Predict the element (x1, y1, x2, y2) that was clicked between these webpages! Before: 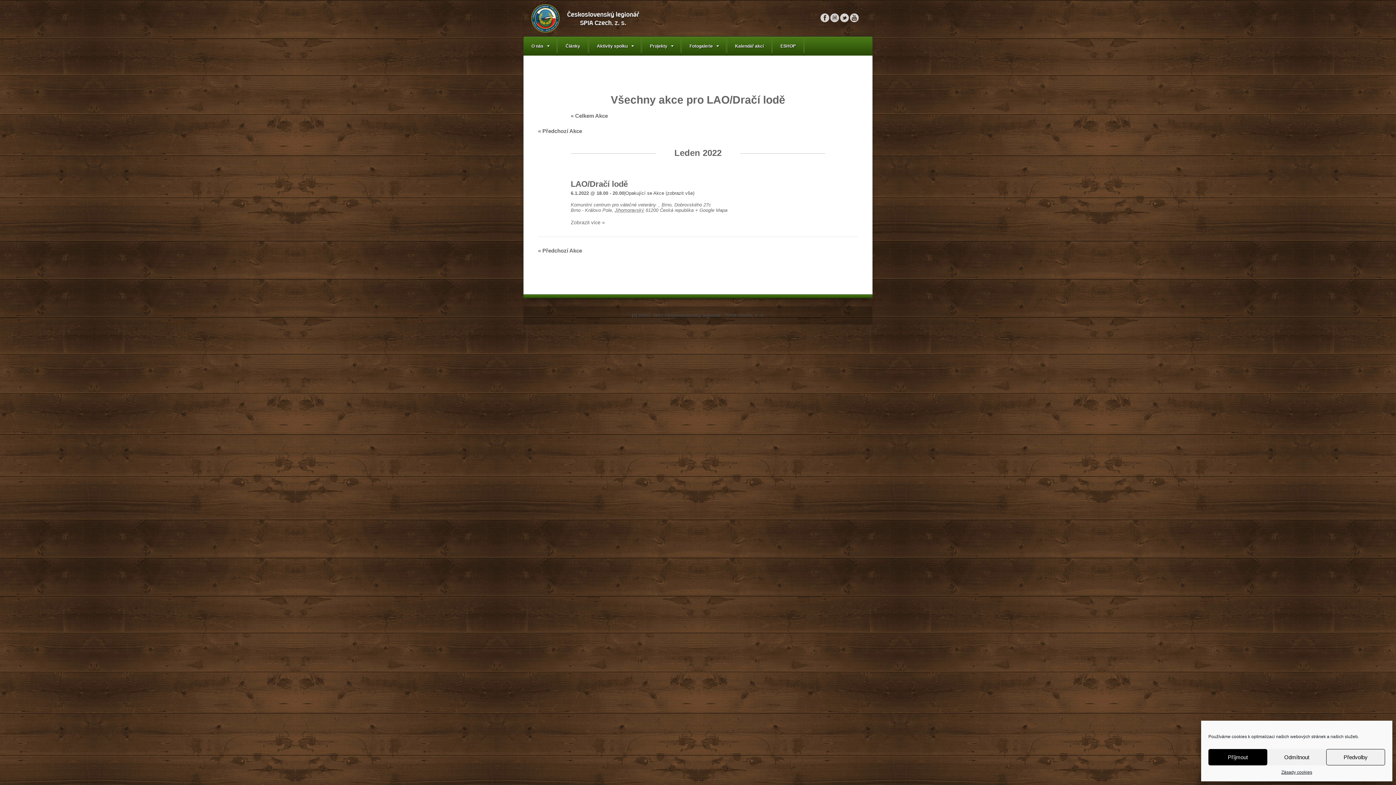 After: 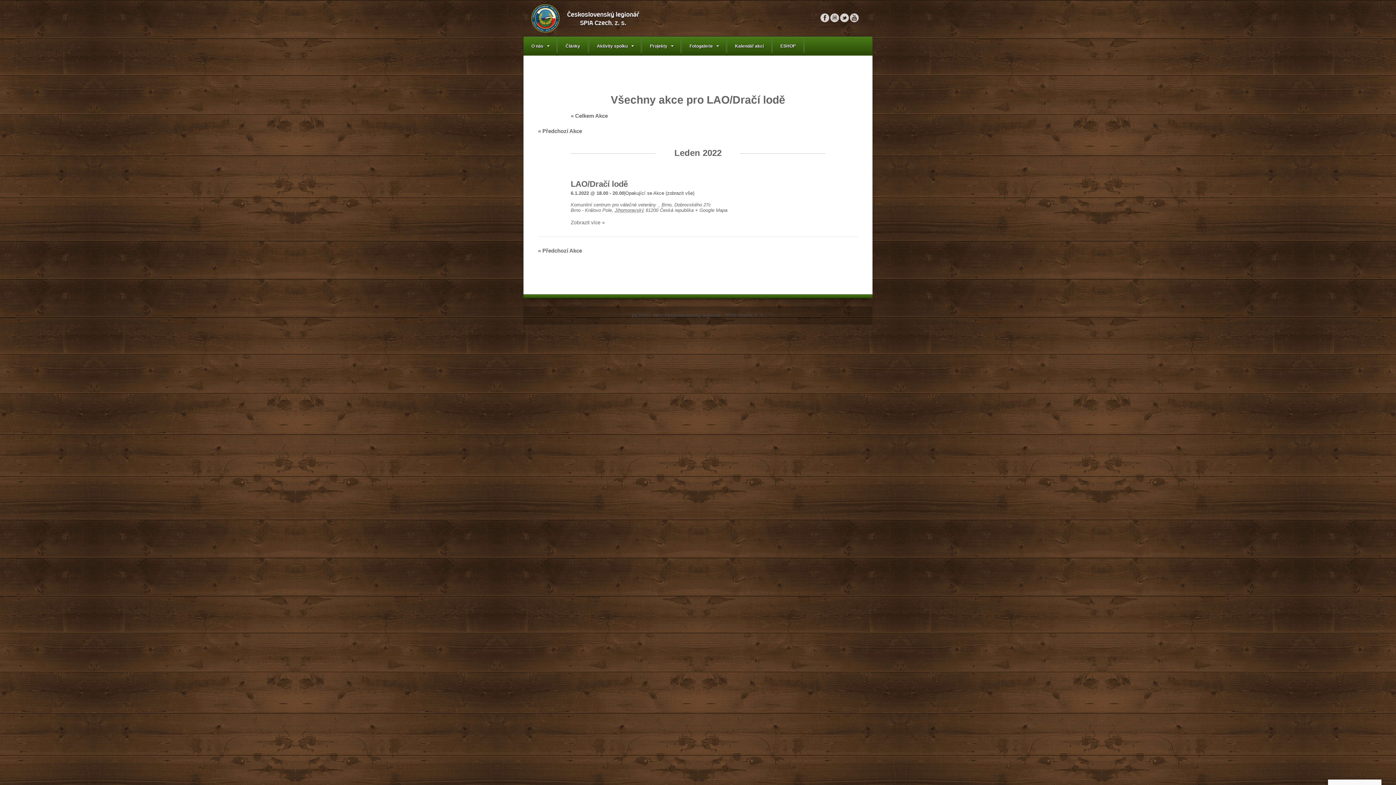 Action: label: Příjmout bbox: (1208, 749, 1267, 765)